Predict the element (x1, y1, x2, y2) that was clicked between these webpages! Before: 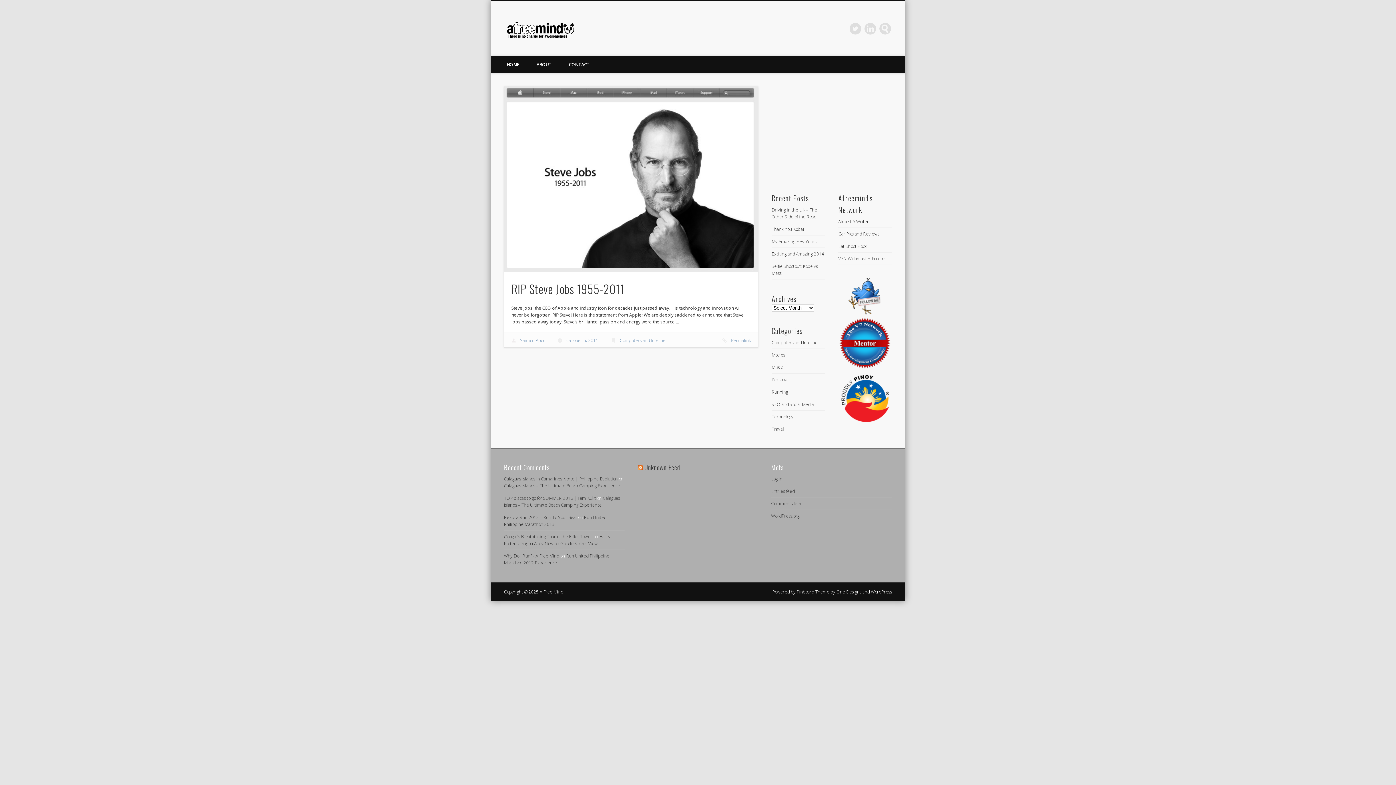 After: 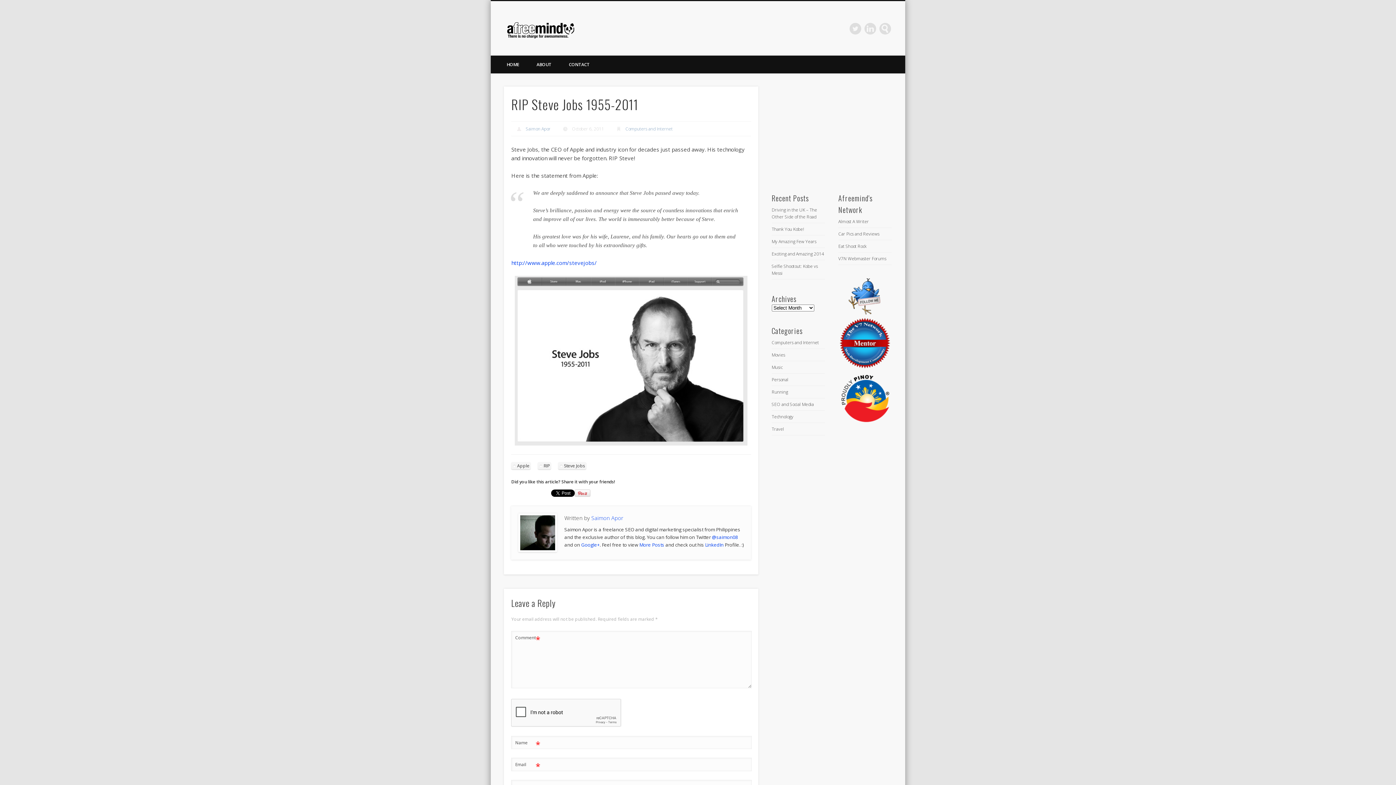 Action: bbox: (504, 86, 758, 272)